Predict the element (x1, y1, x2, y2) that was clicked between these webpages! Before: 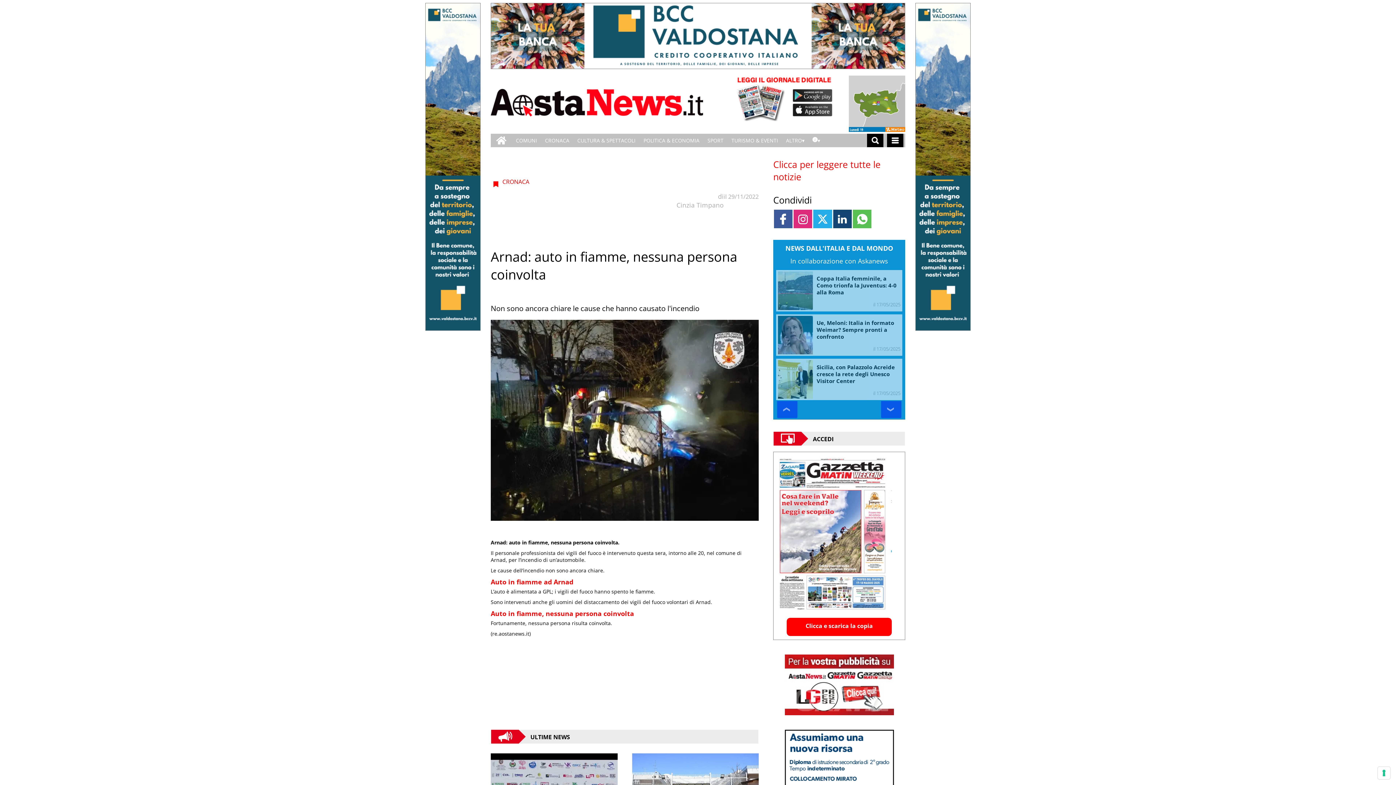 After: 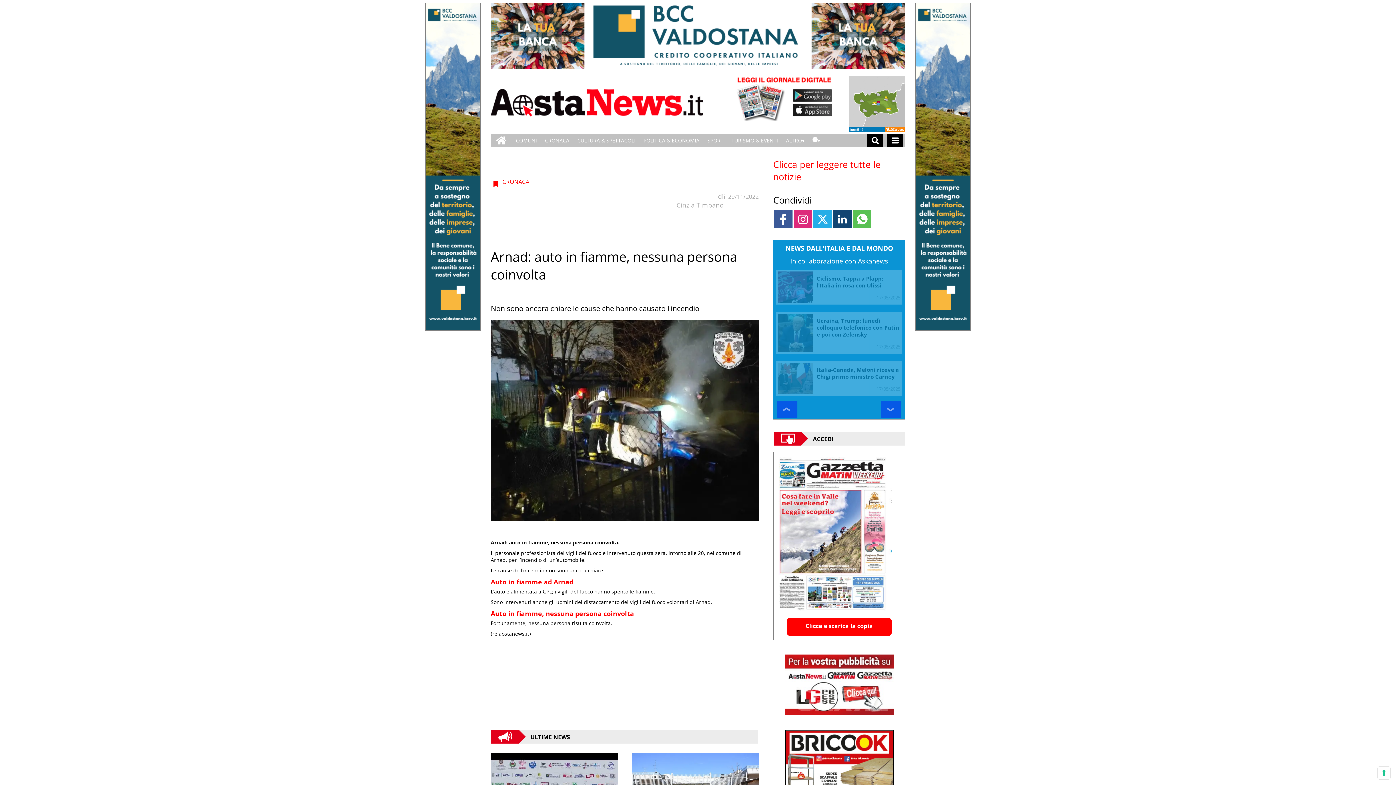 Action: bbox: (773, 438, 905, 604)